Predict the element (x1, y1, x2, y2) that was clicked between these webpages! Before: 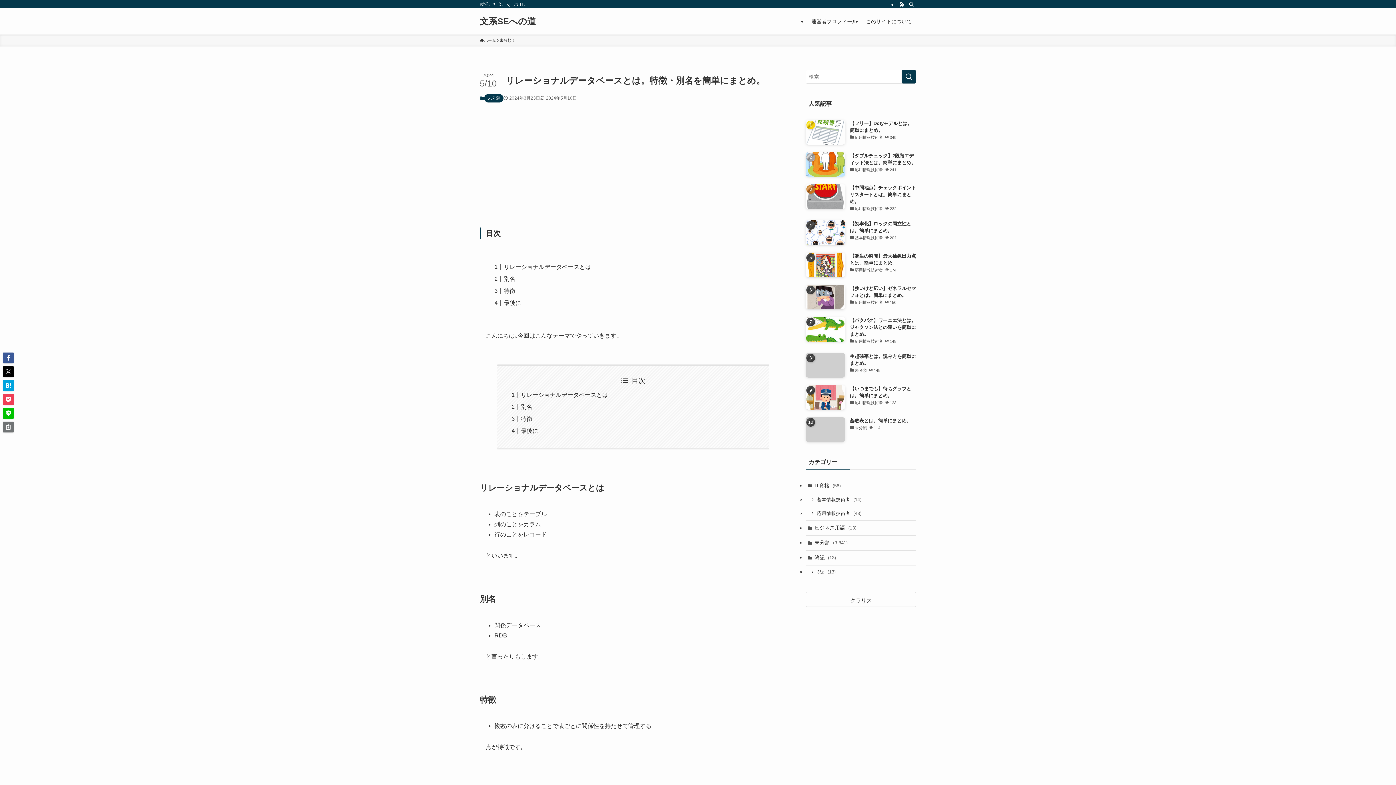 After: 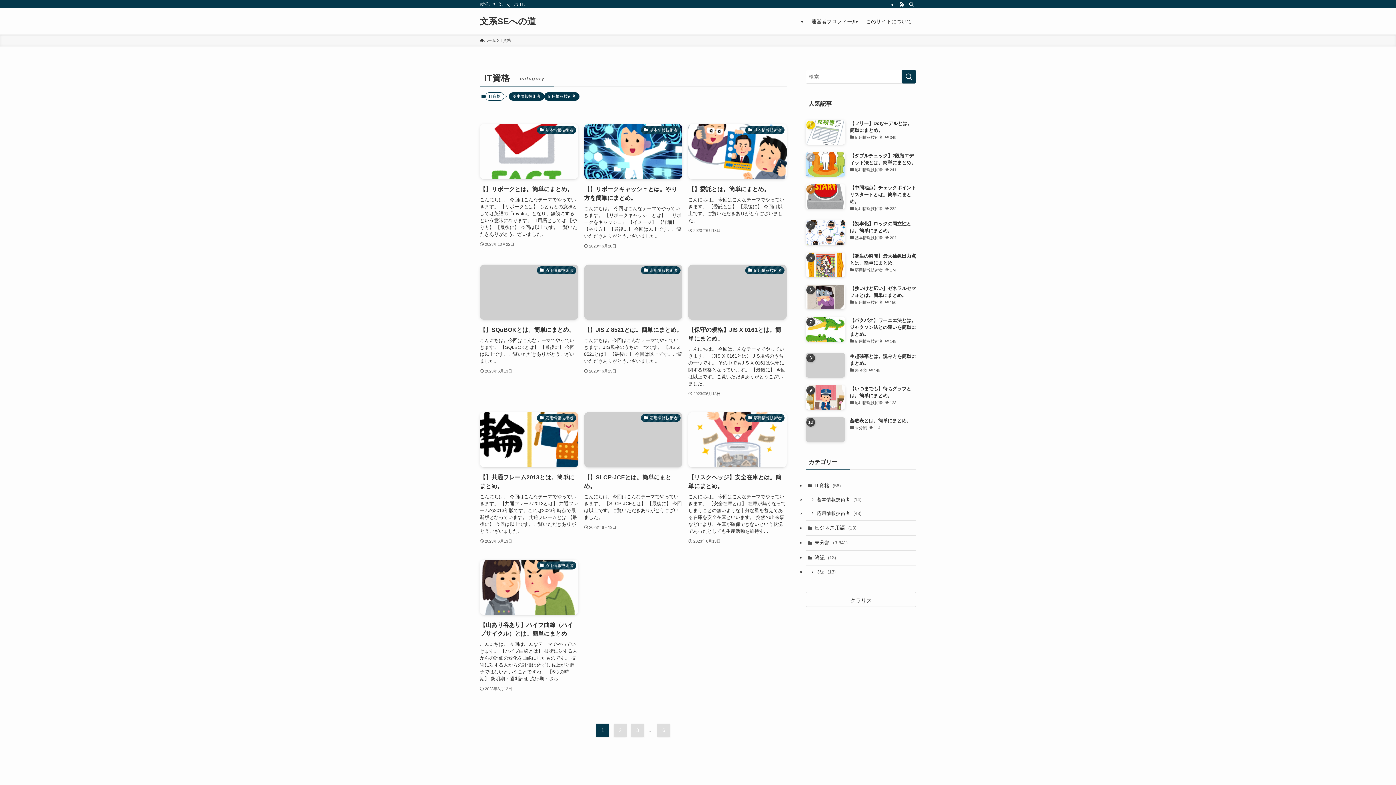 Action: bbox: (805, 478, 916, 493) label: IT資格 (56)